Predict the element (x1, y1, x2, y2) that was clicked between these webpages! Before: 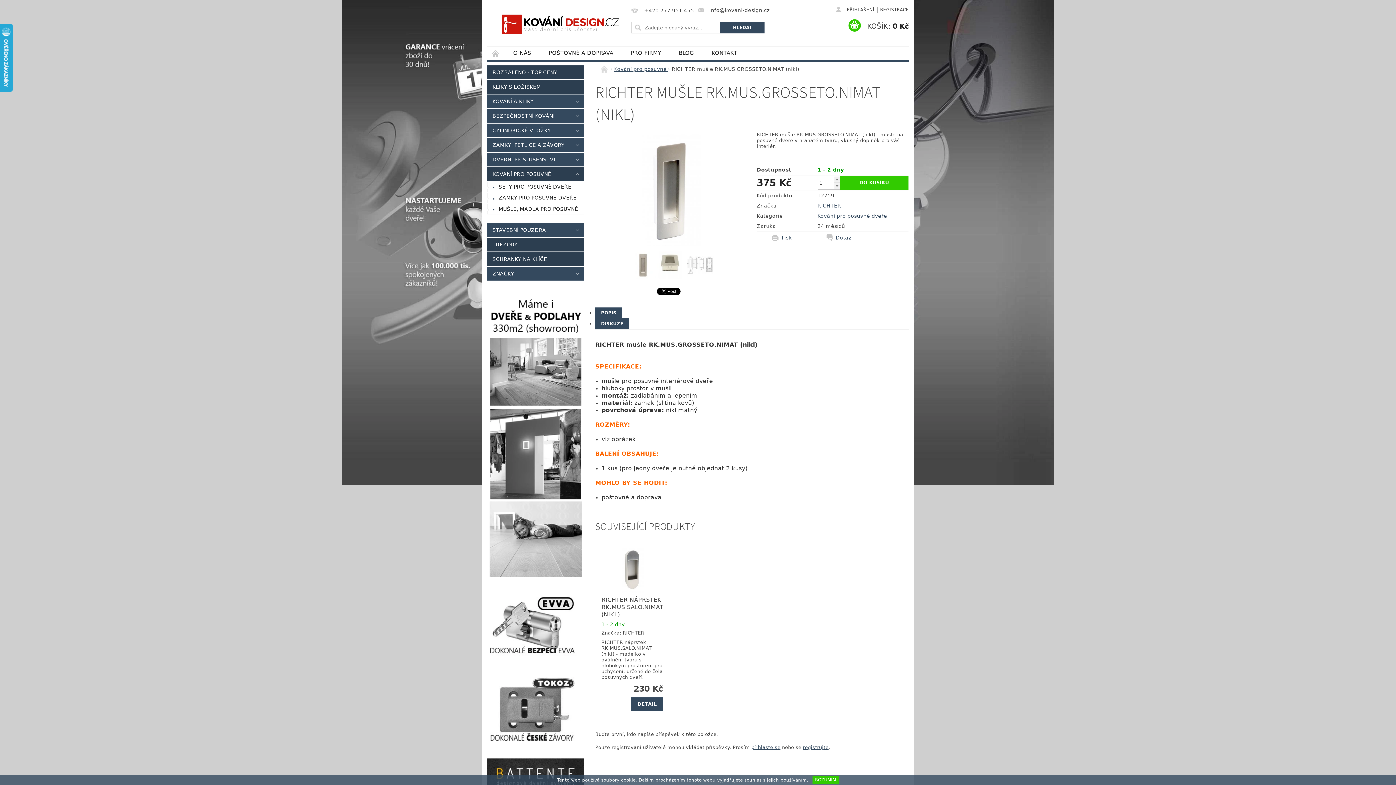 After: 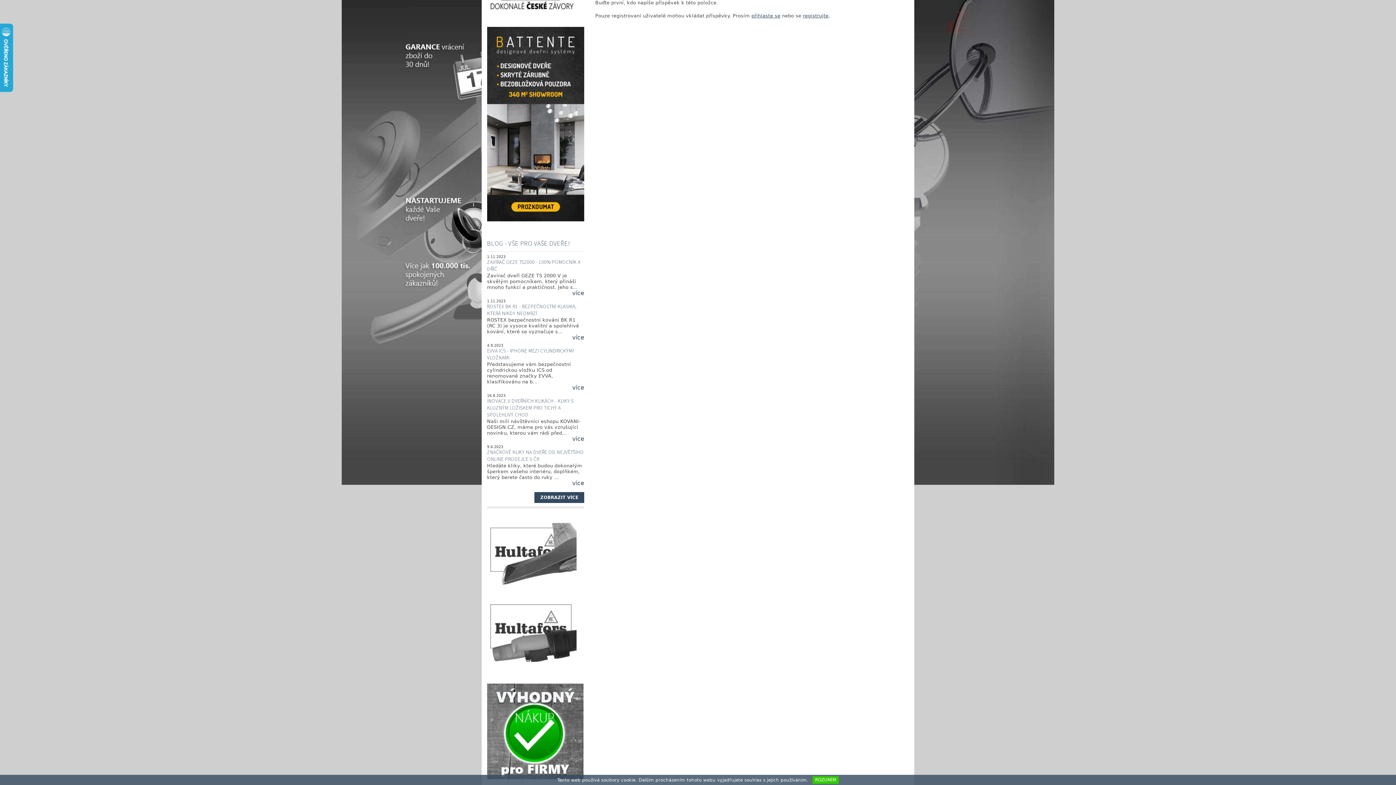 Action: bbox: (595, 318, 629, 329) label: DISKUZE